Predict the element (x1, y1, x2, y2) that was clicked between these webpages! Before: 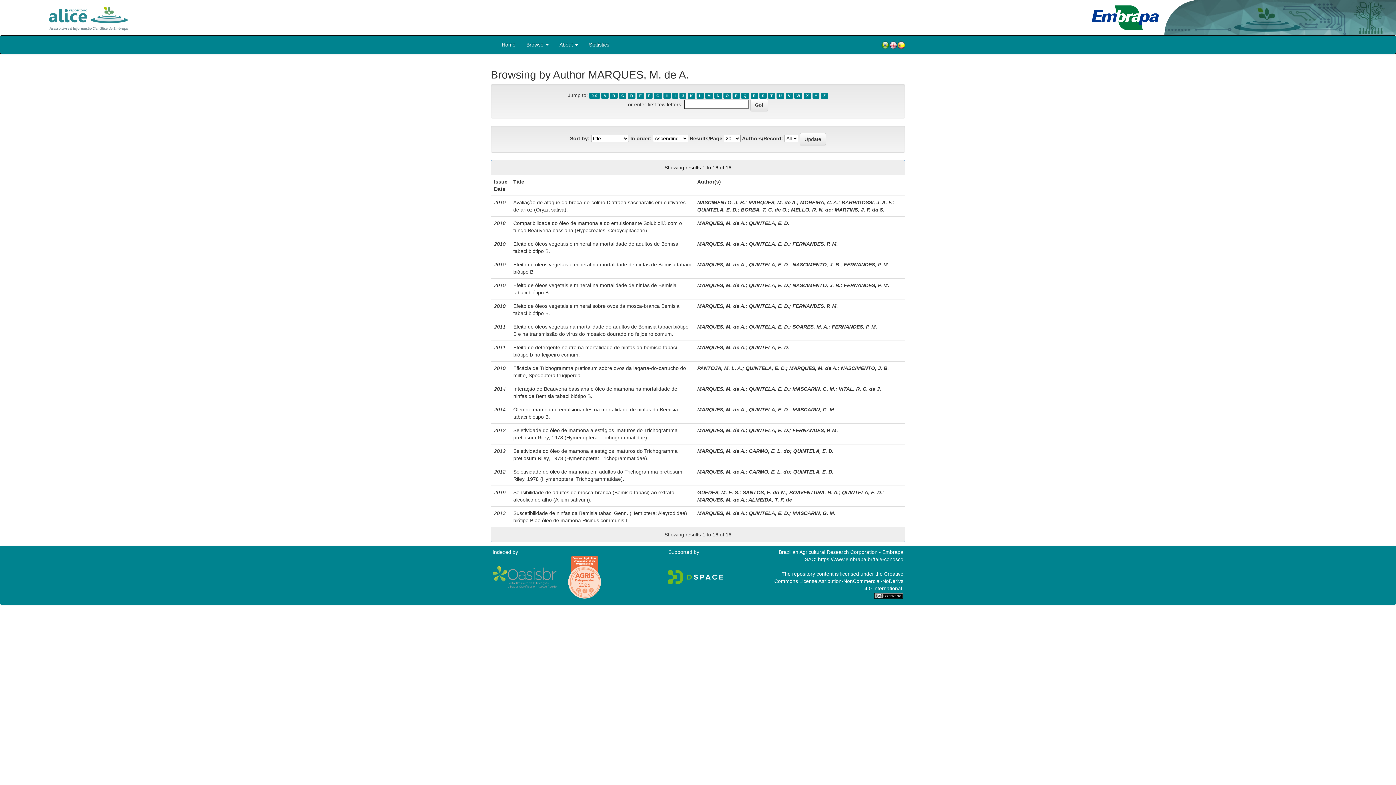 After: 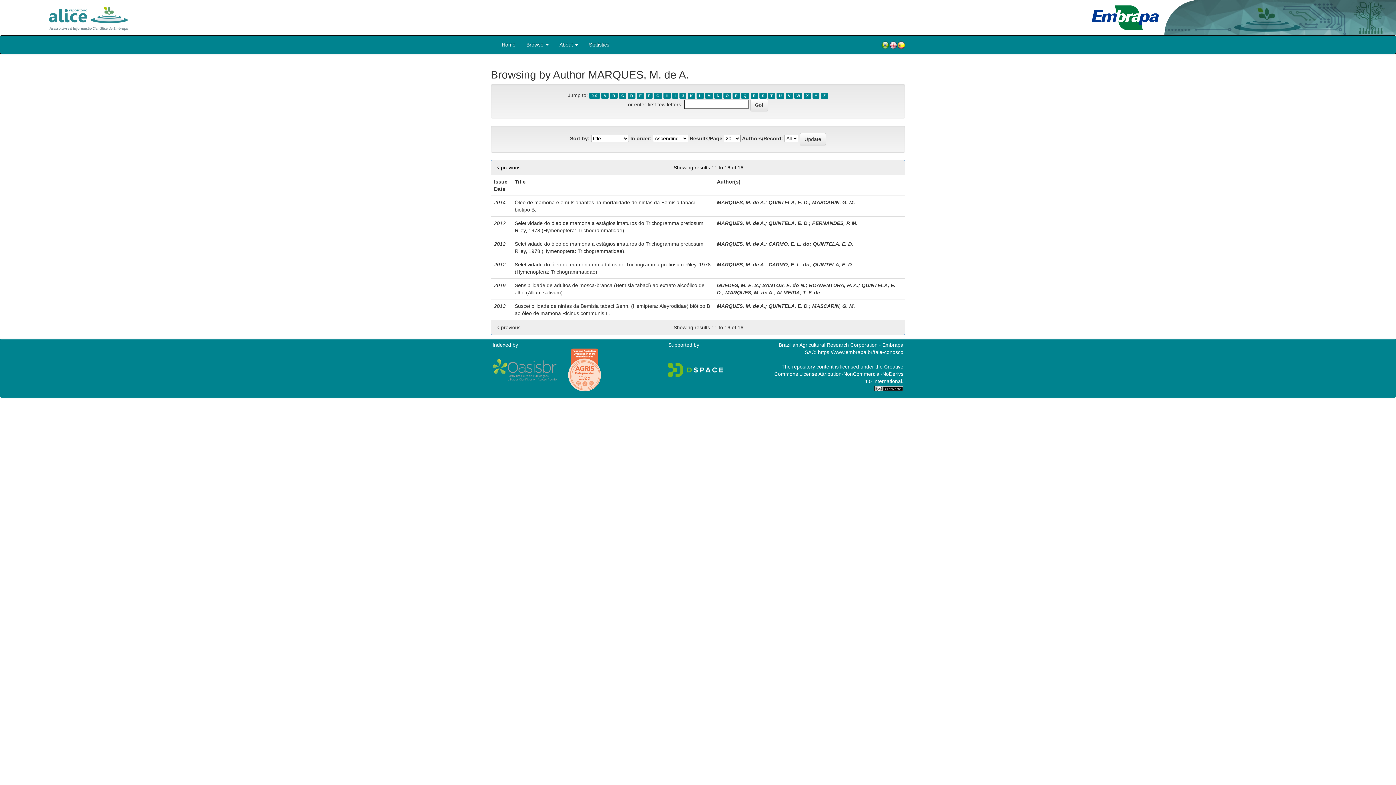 Action: bbox: (705, 92, 713, 98) label: M